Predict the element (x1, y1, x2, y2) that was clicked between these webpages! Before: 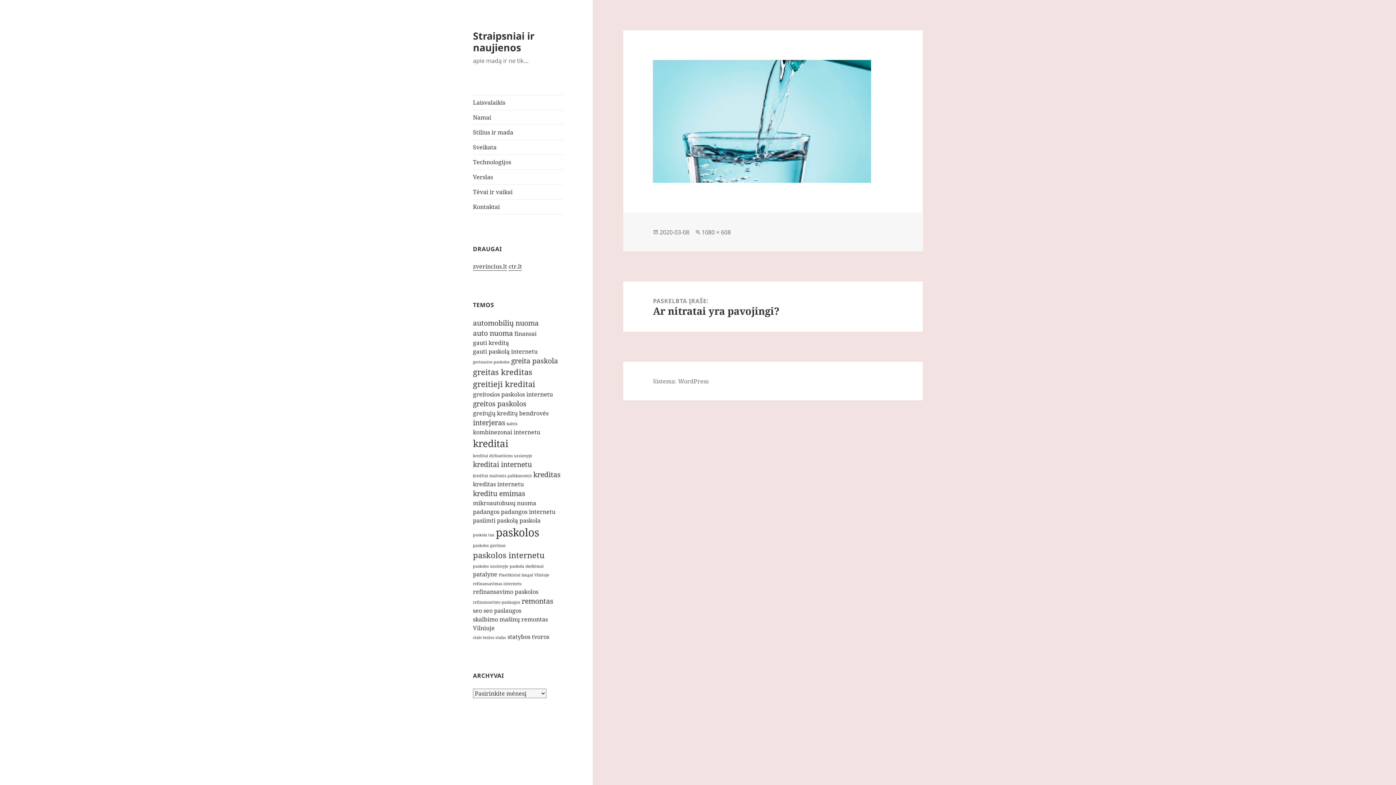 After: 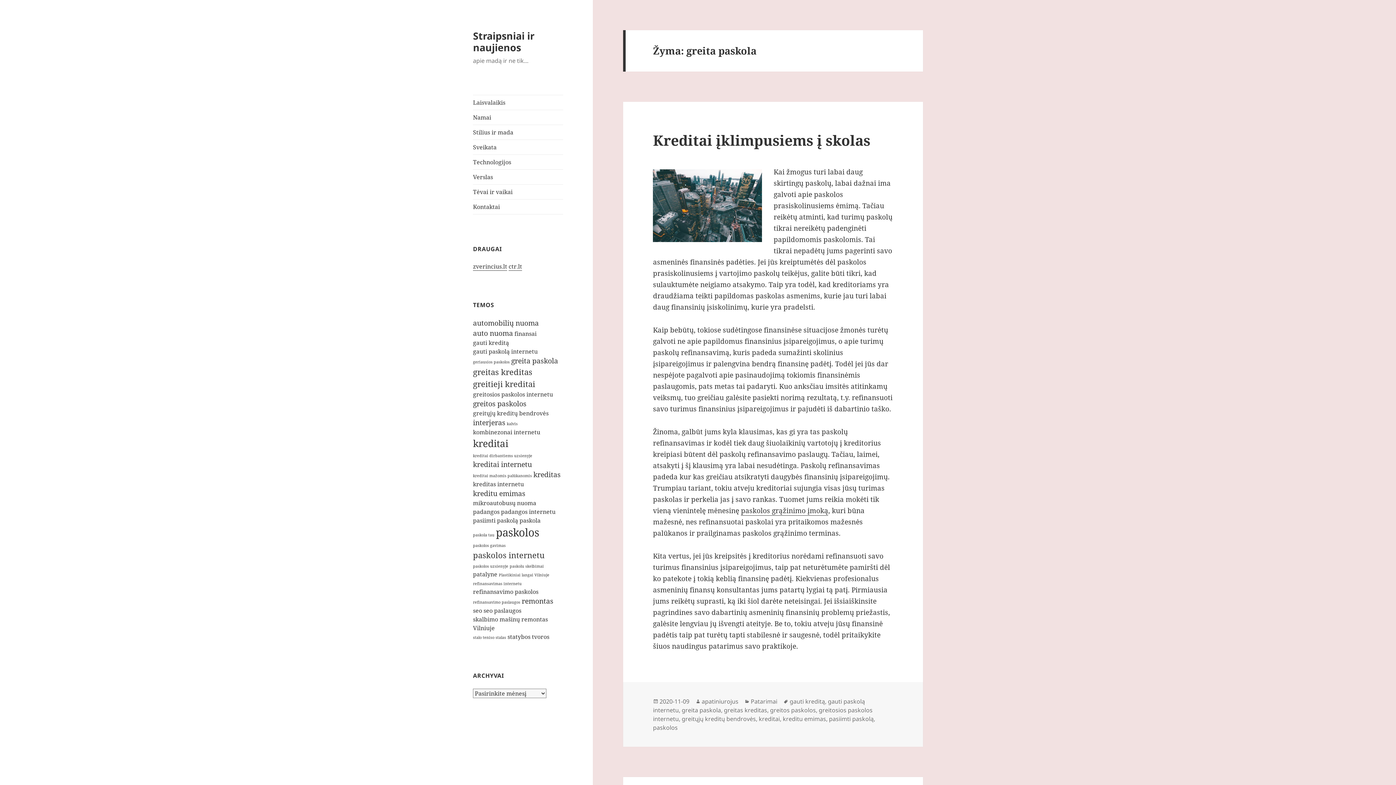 Action: label: greita paskola (3 elementai) bbox: (511, 356, 558, 365)